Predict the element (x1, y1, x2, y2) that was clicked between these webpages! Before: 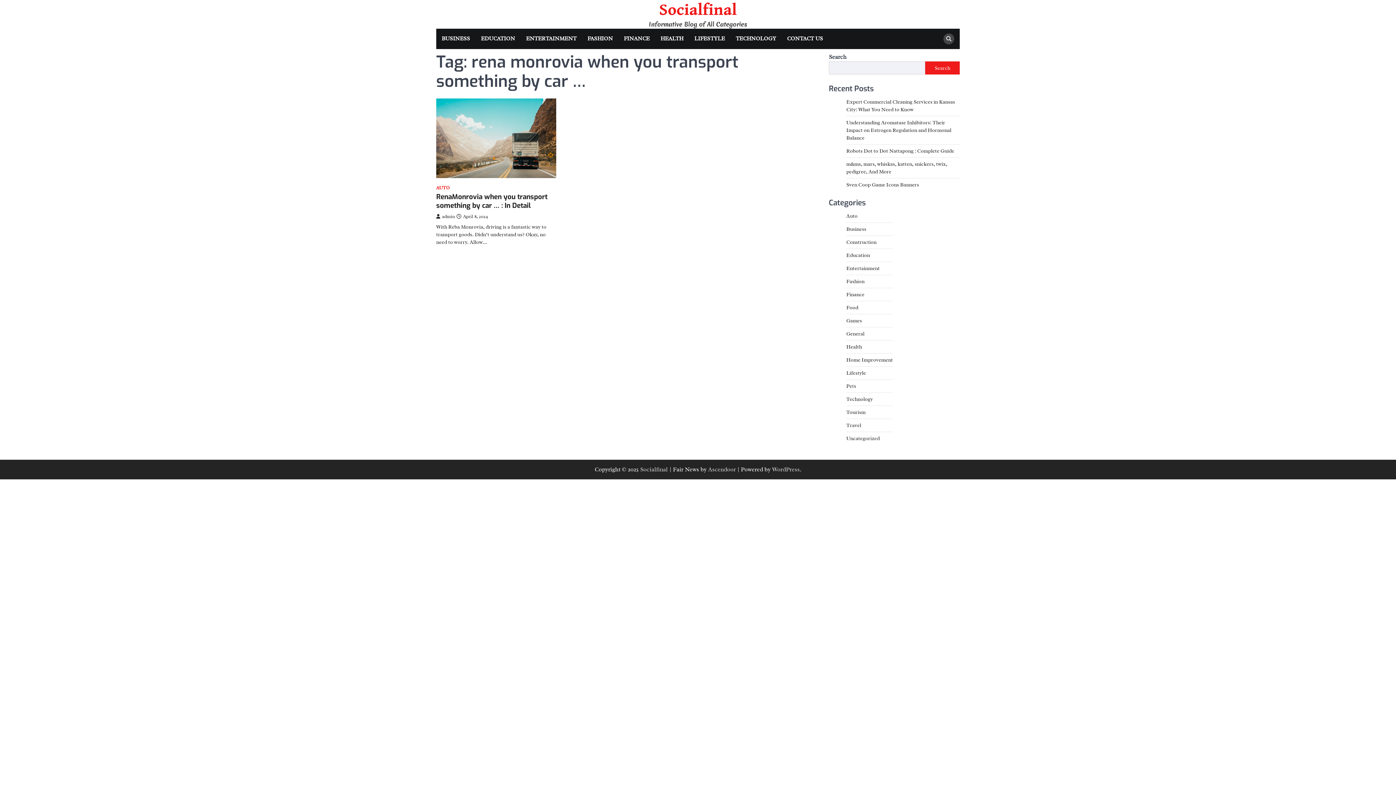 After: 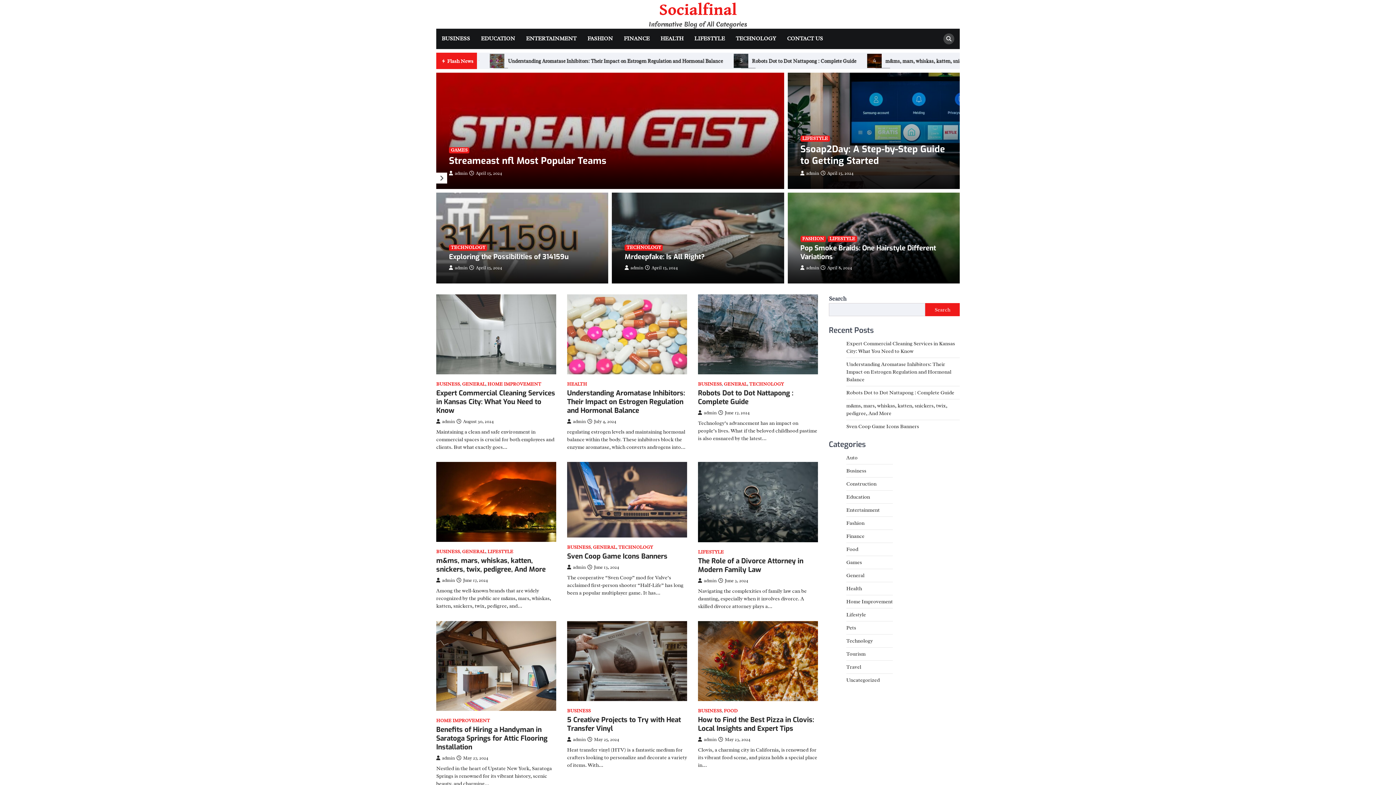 Action: bbox: (640, 466, 668, 473) label: Socialfinal